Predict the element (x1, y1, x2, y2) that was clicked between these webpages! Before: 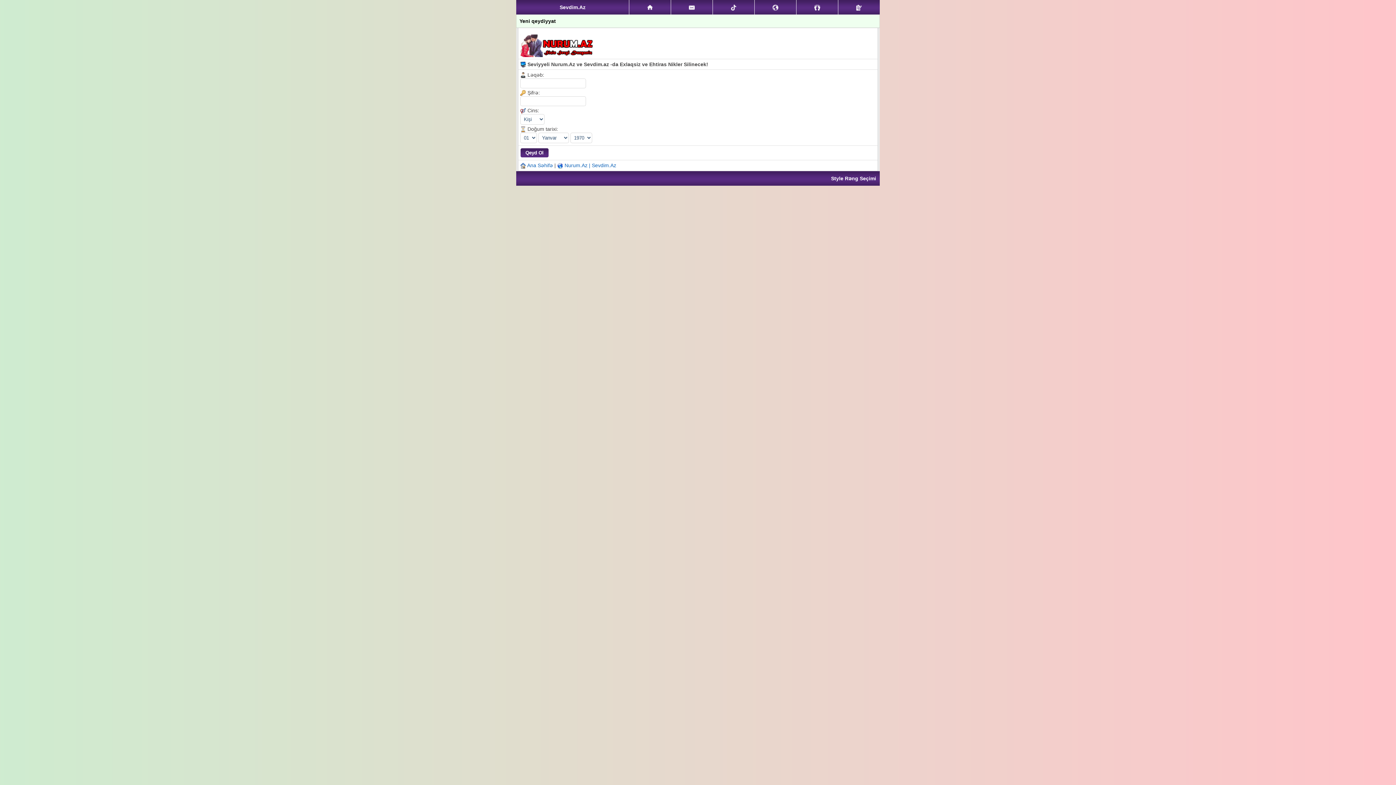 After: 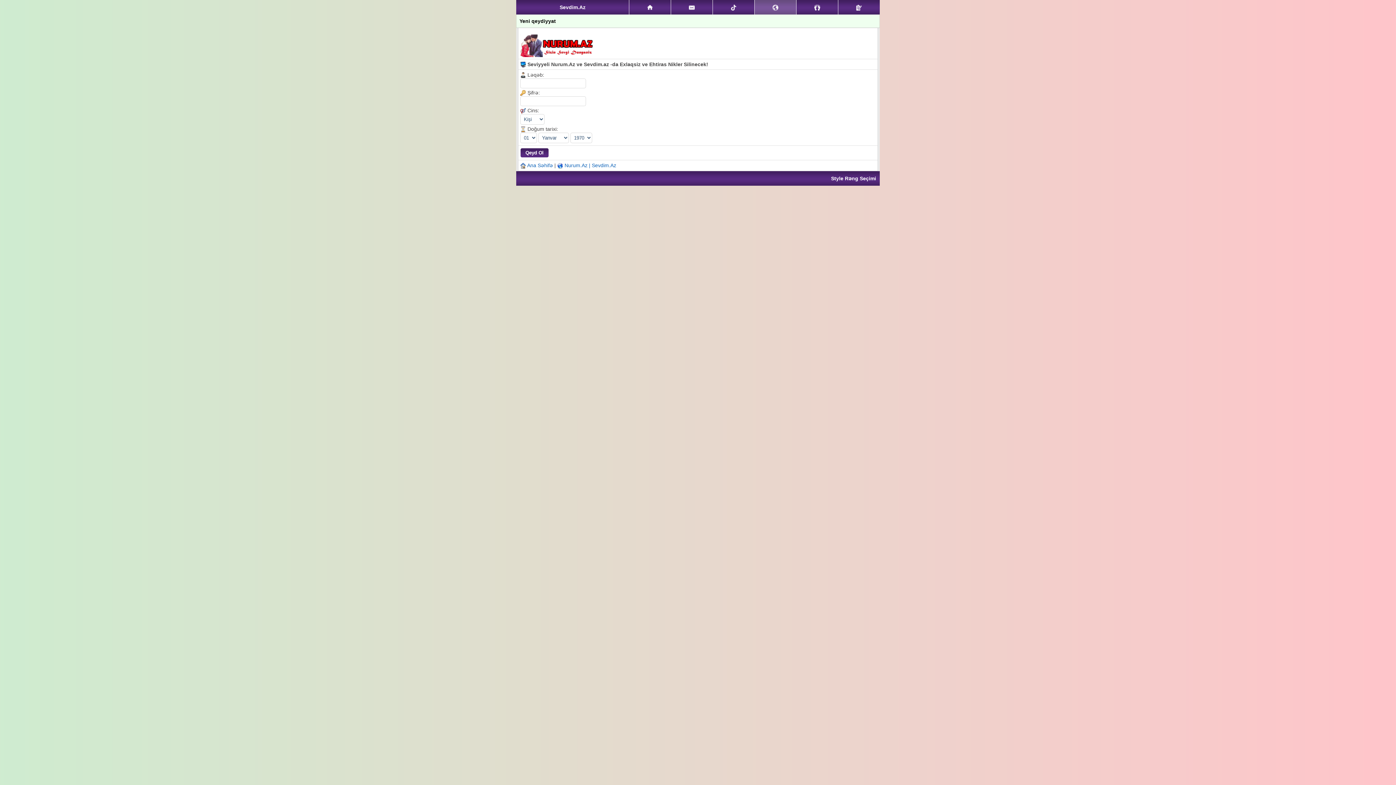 Action: bbox: (754, 0, 796, 14)